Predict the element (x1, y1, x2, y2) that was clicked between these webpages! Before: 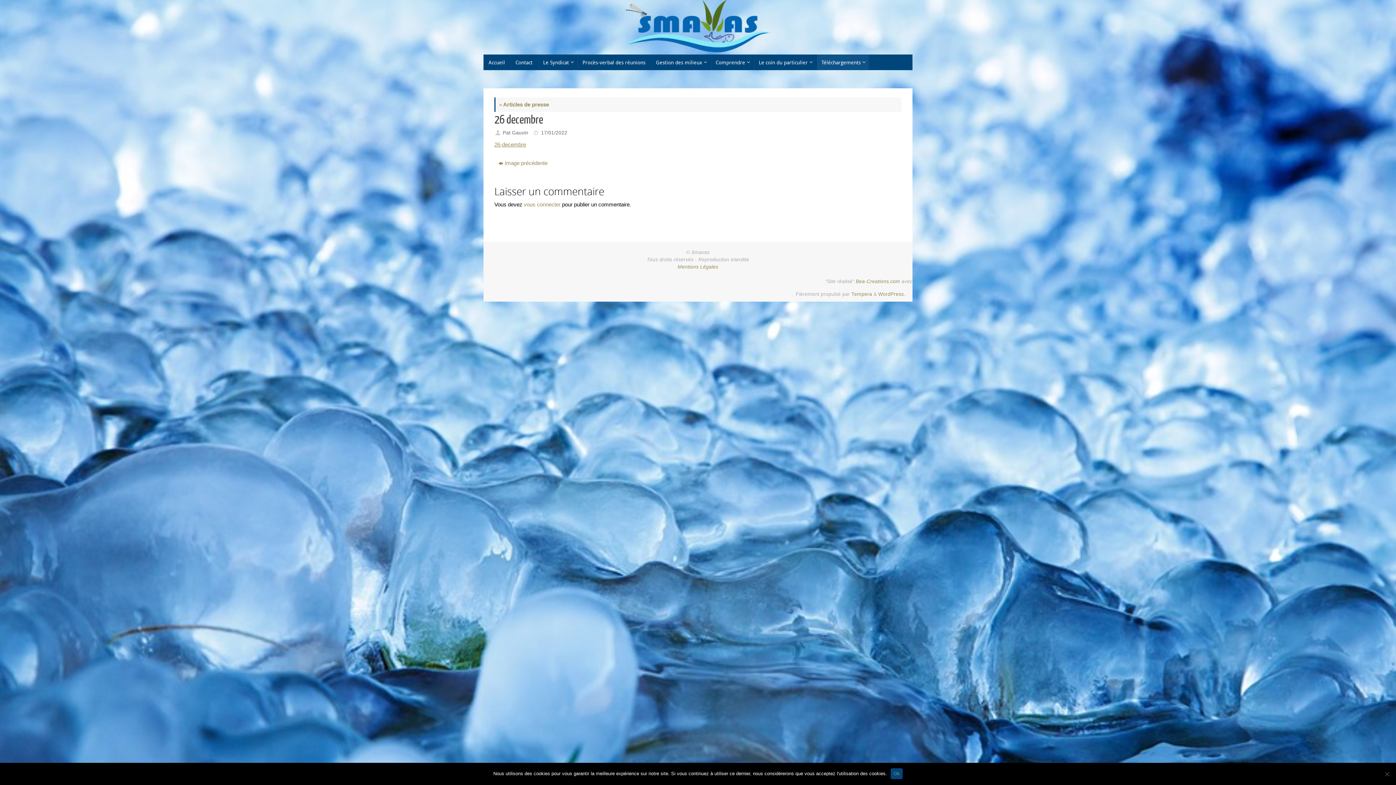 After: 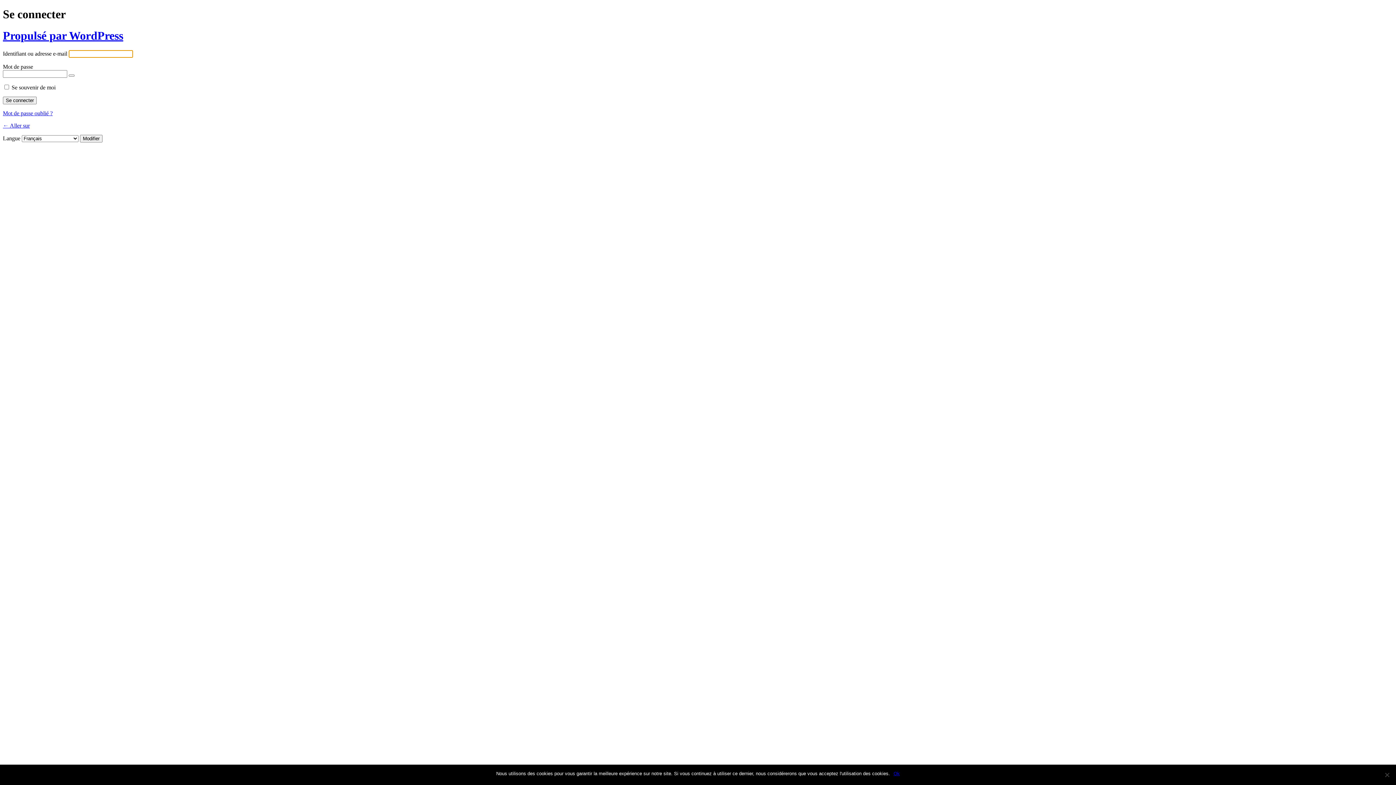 Action: label: vous connecter bbox: (524, 201, 560, 207)